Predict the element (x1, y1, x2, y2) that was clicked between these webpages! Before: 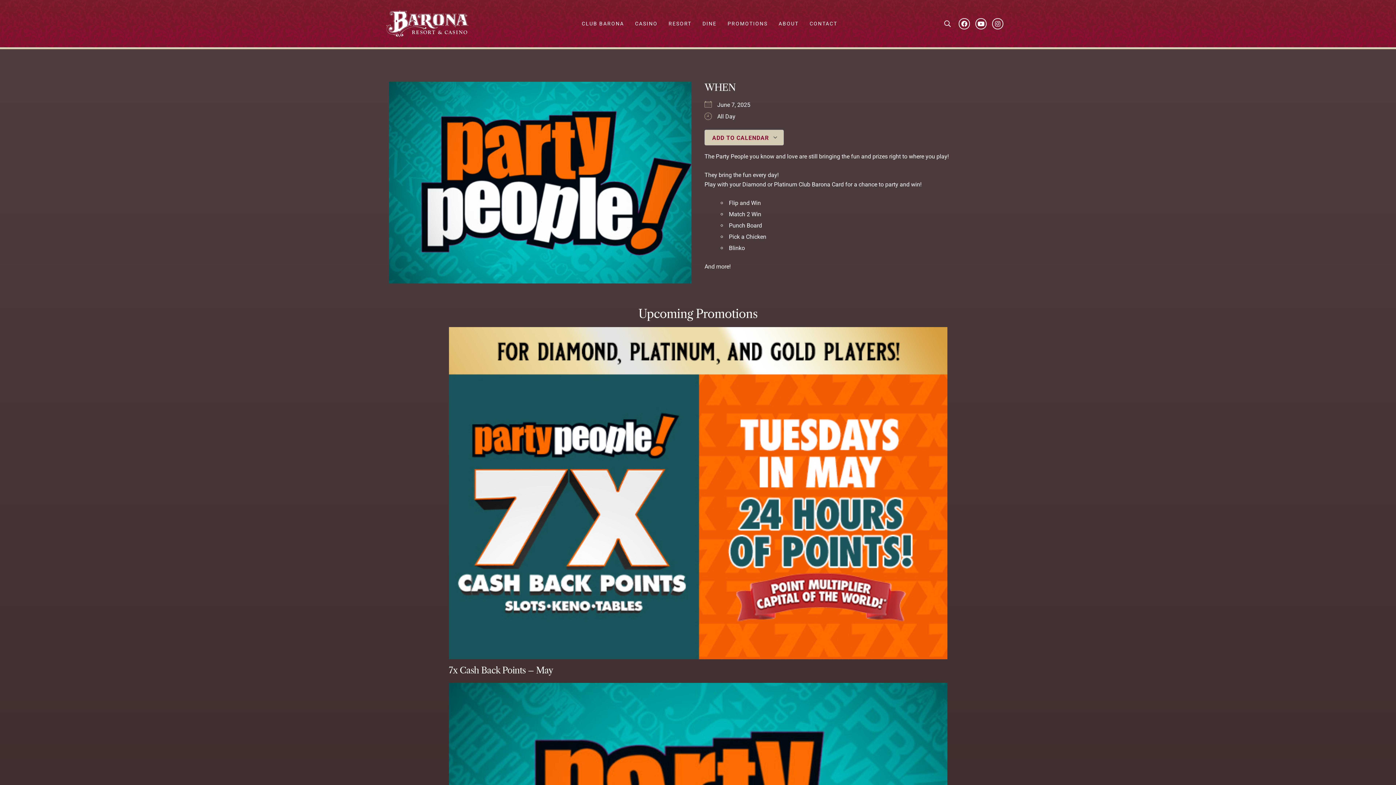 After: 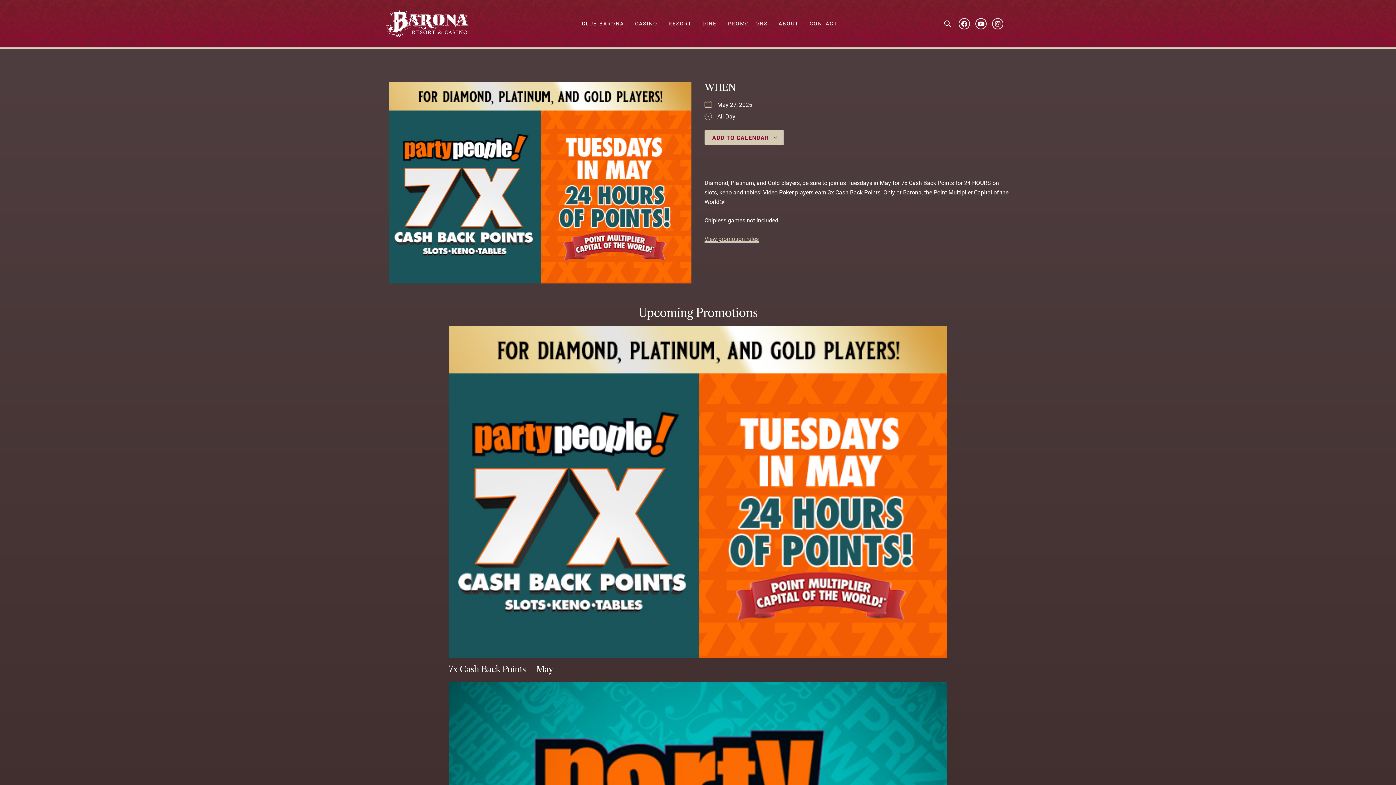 Action: label: 7x Cash Back Points – May bbox: (448, 665, 553, 675)